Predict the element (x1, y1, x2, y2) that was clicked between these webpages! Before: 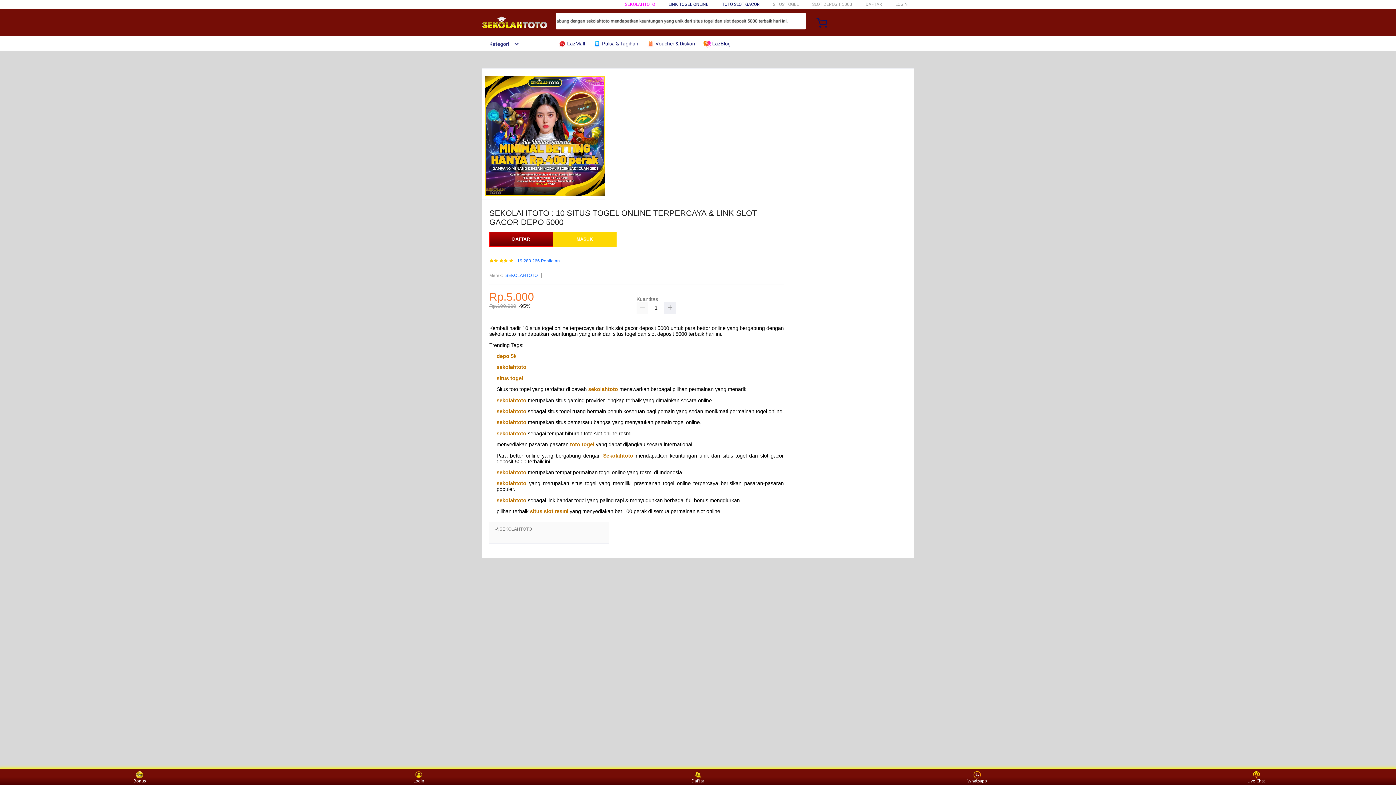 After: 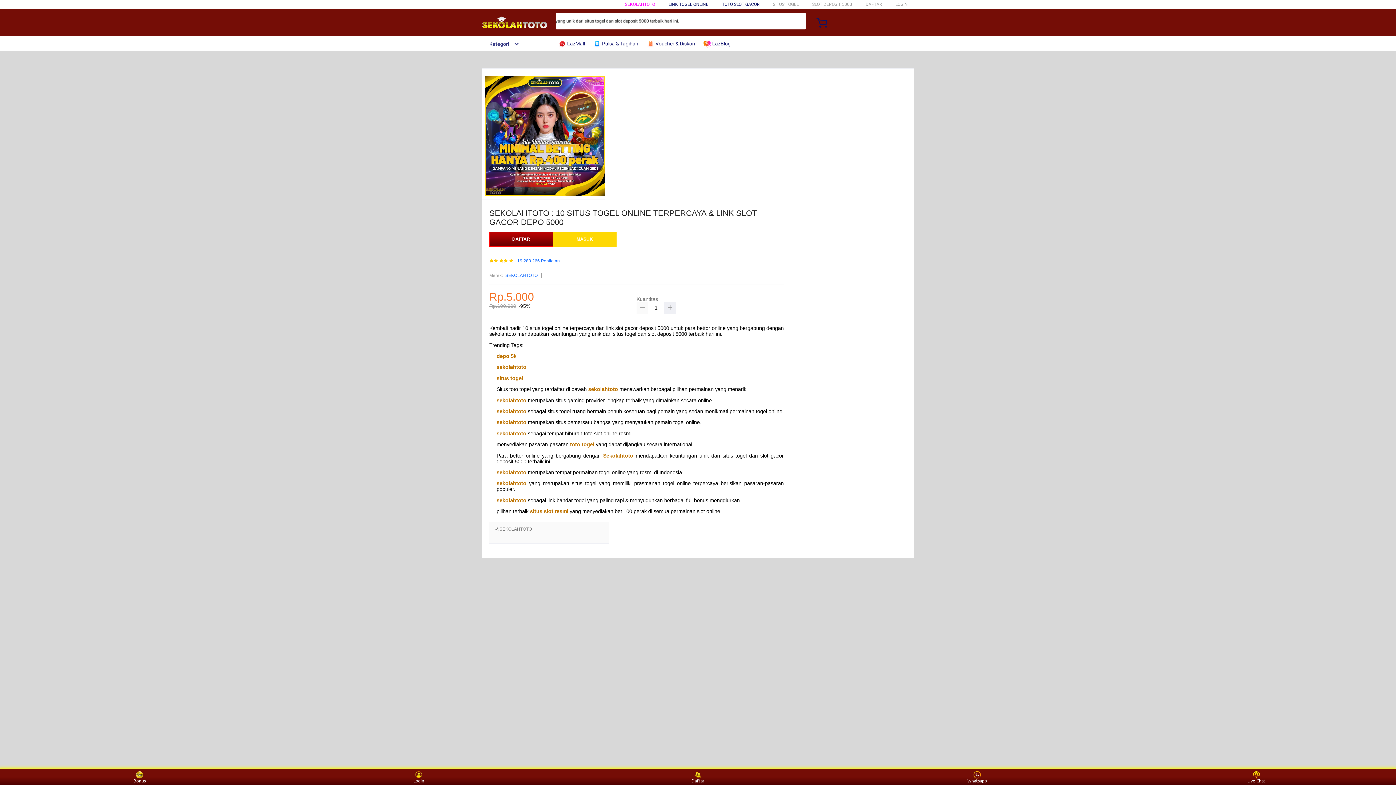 Action: bbox: (636, 302, 648, 313)